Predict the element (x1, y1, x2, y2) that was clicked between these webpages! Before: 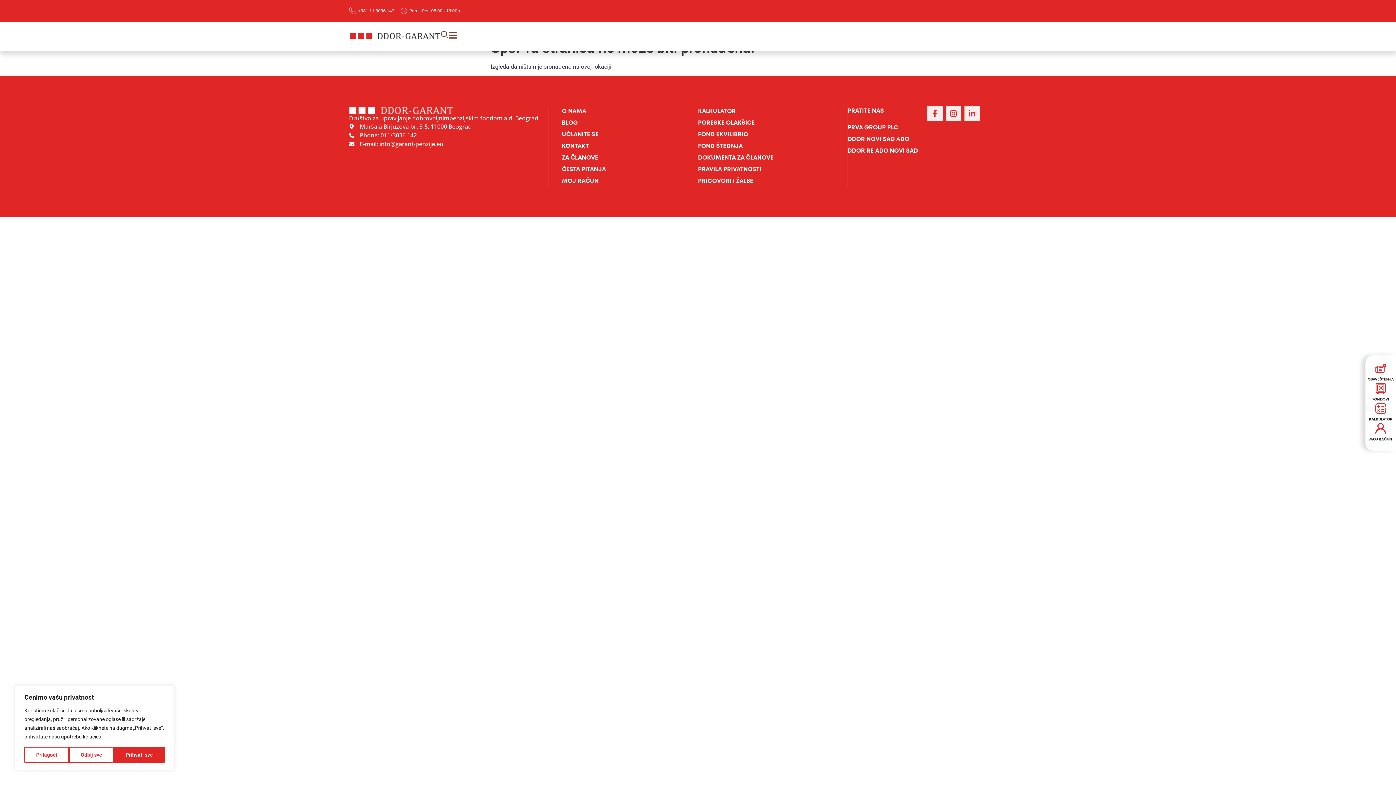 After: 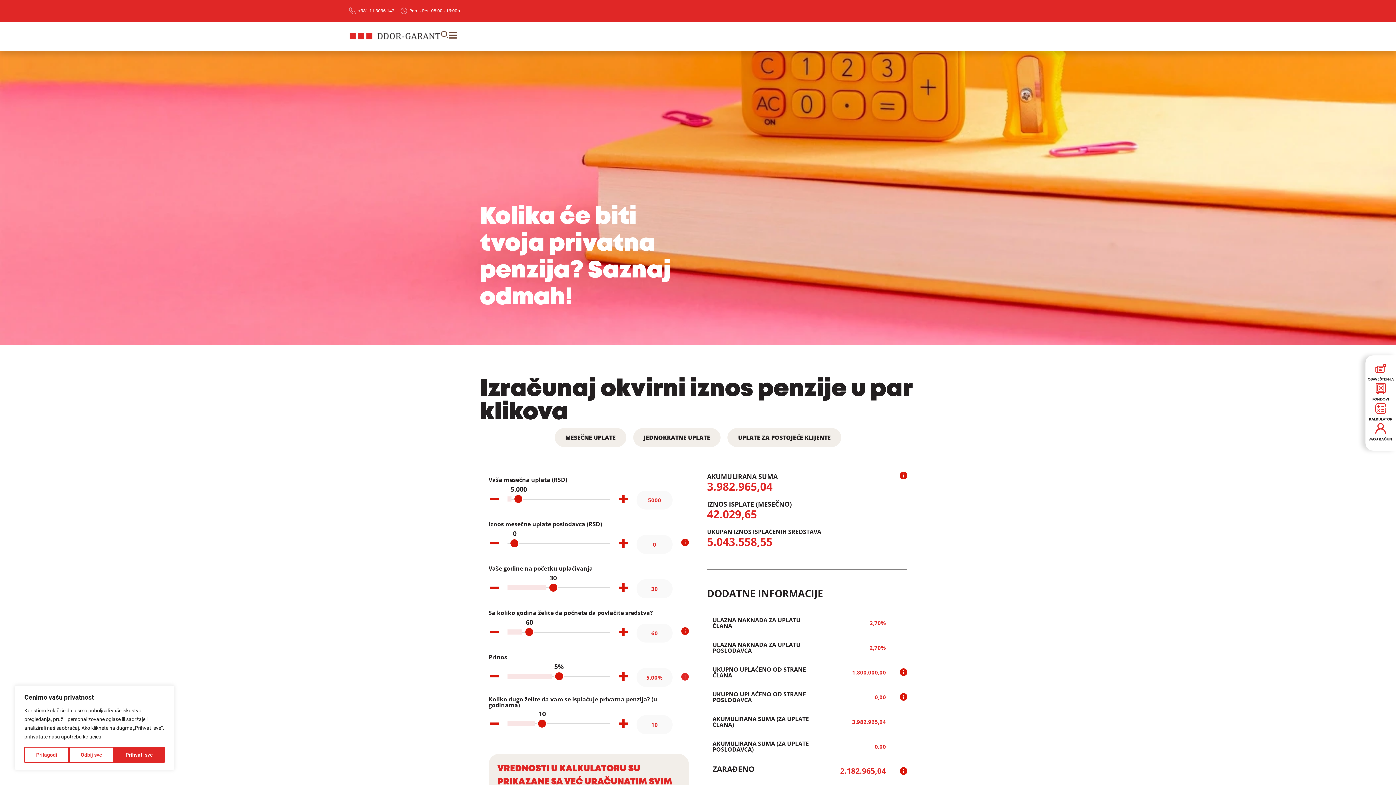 Action: bbox: (1375, 403, 1386, 414)